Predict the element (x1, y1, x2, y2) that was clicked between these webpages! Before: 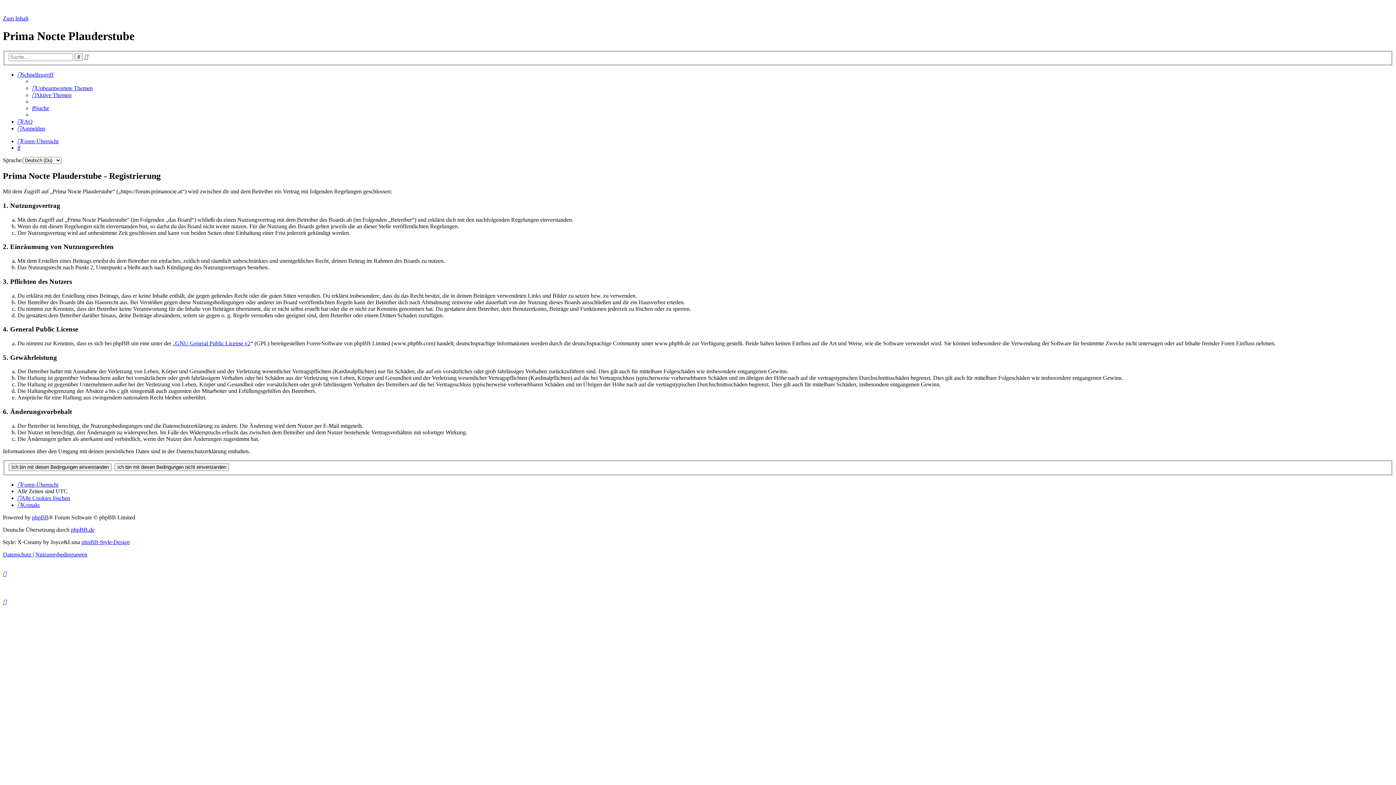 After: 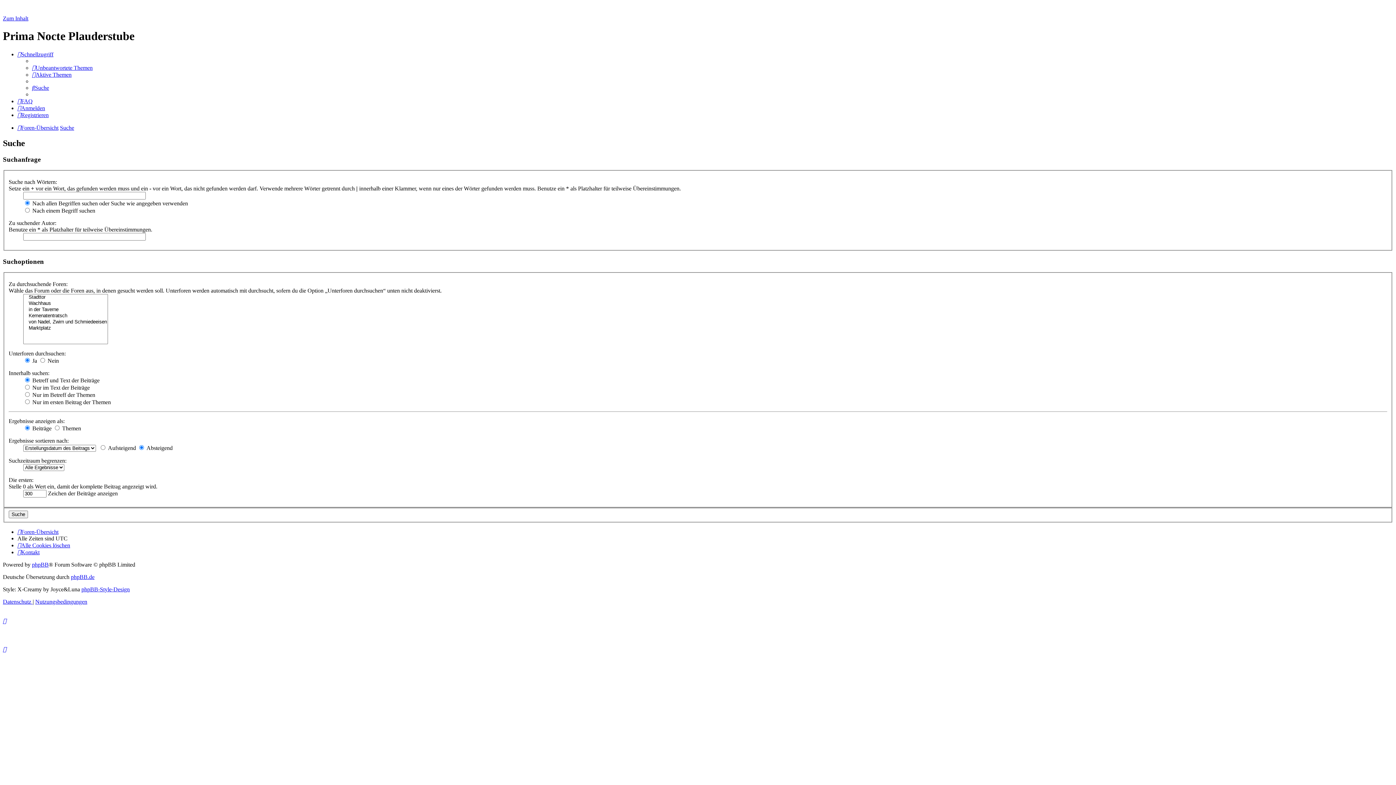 Action: bbox: (74, 53, 82, 61) label: Suche